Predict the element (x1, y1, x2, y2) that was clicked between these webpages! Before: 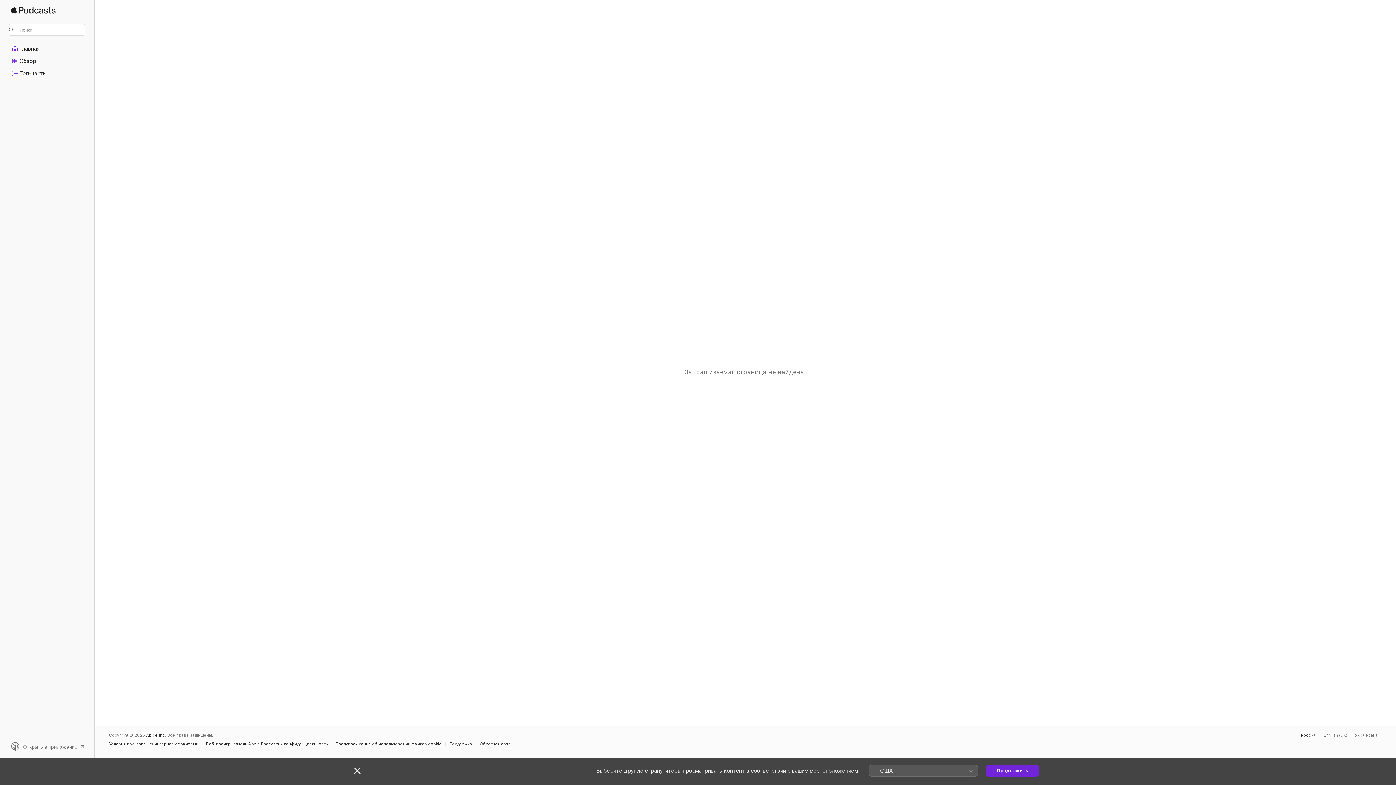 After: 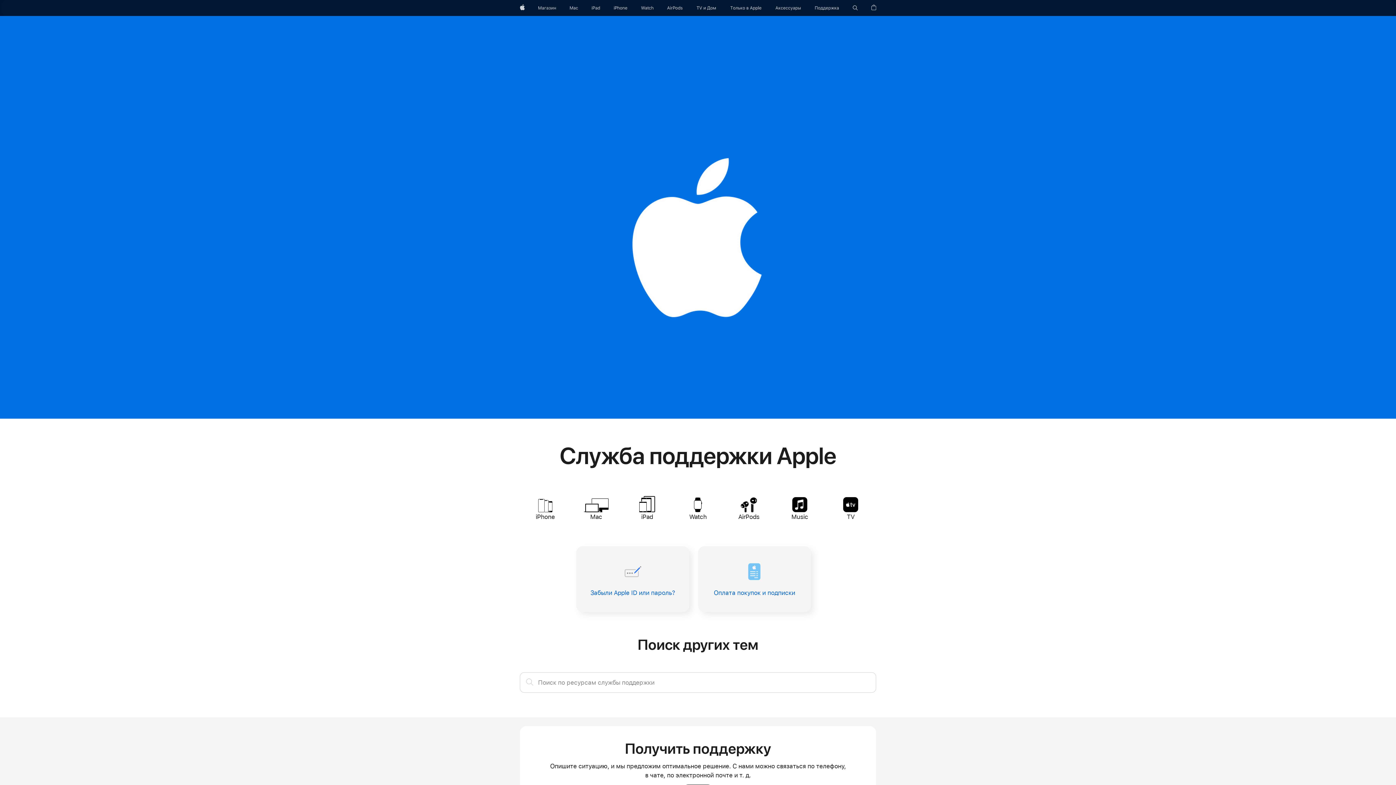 Action: label: Apple Inc. bbox: (146, 733, 166, 738)